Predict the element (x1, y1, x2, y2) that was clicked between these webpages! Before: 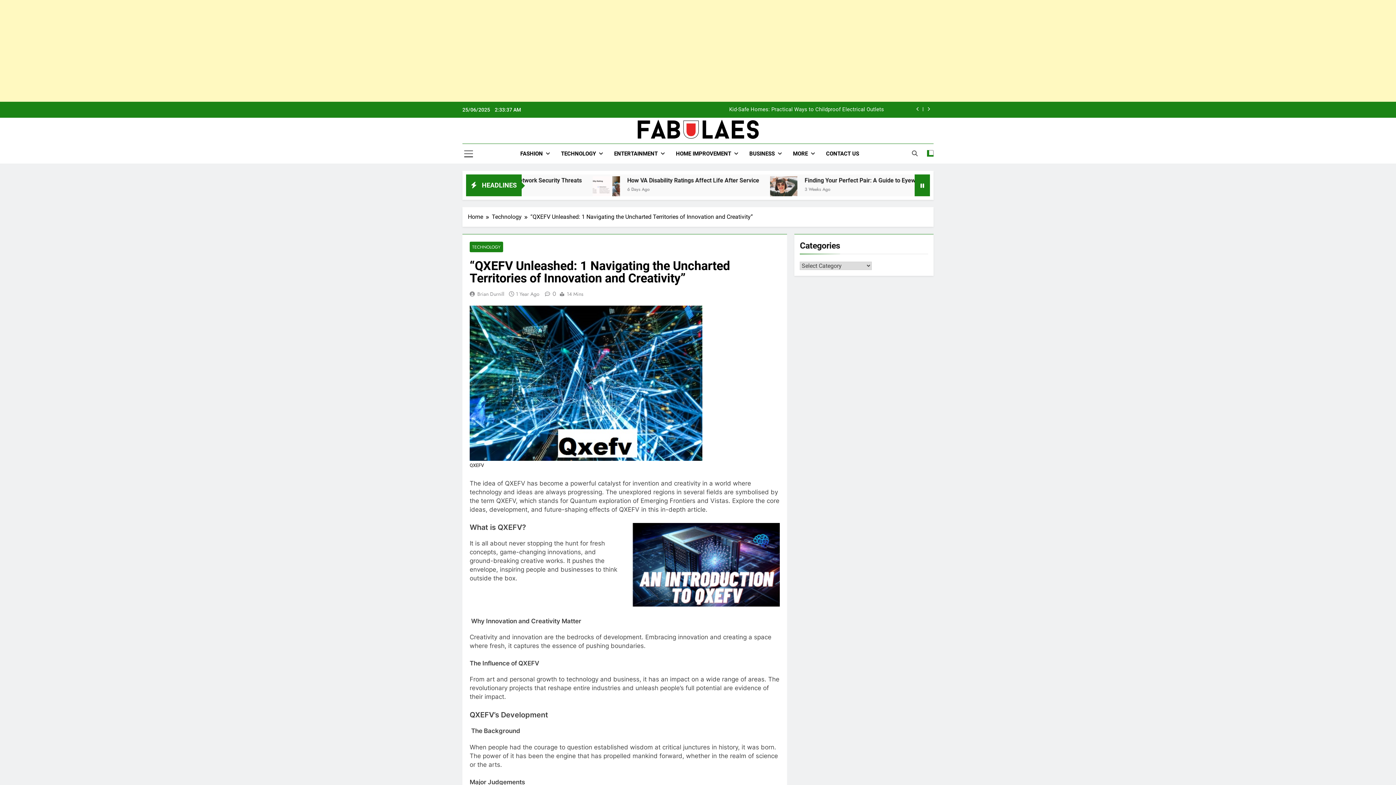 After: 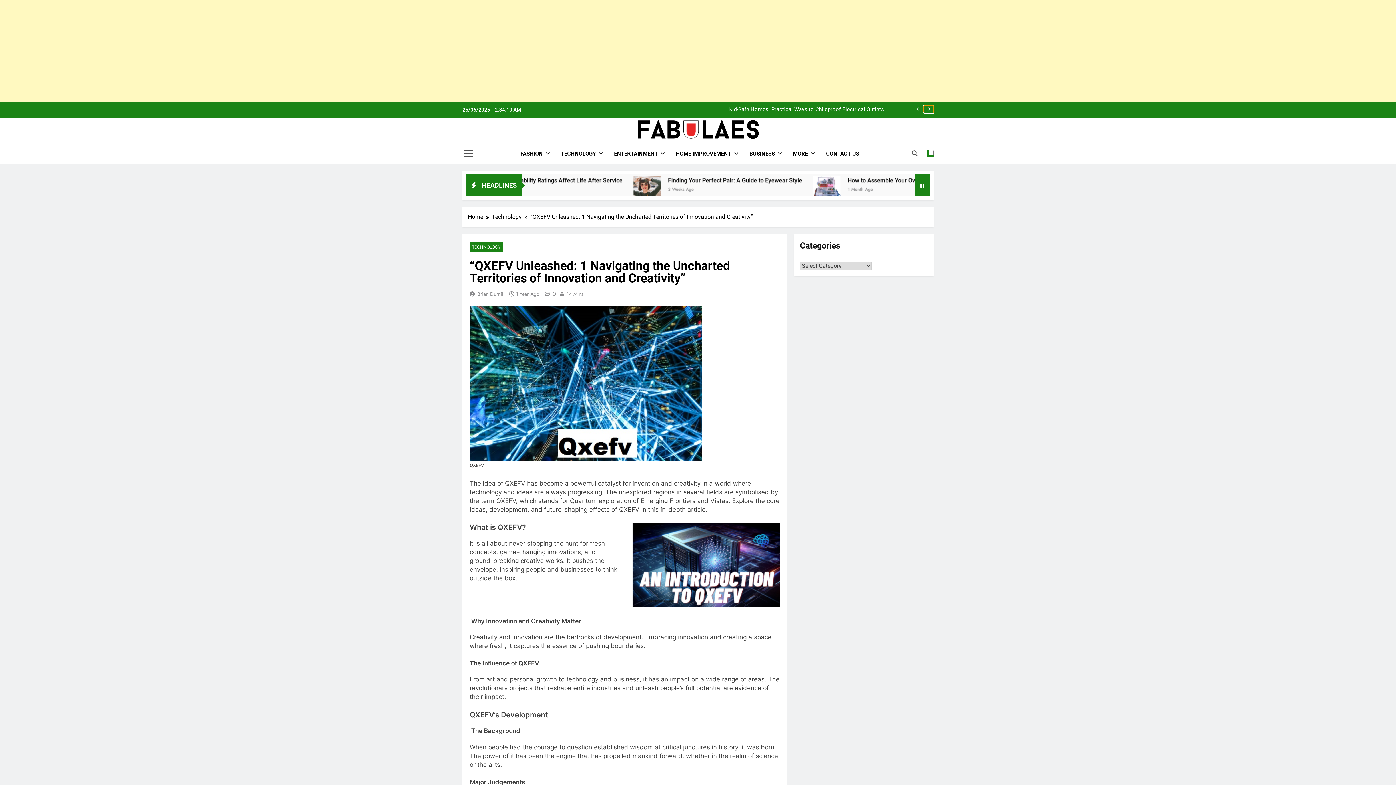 Action: bbox: (924, 105, 933, 113)